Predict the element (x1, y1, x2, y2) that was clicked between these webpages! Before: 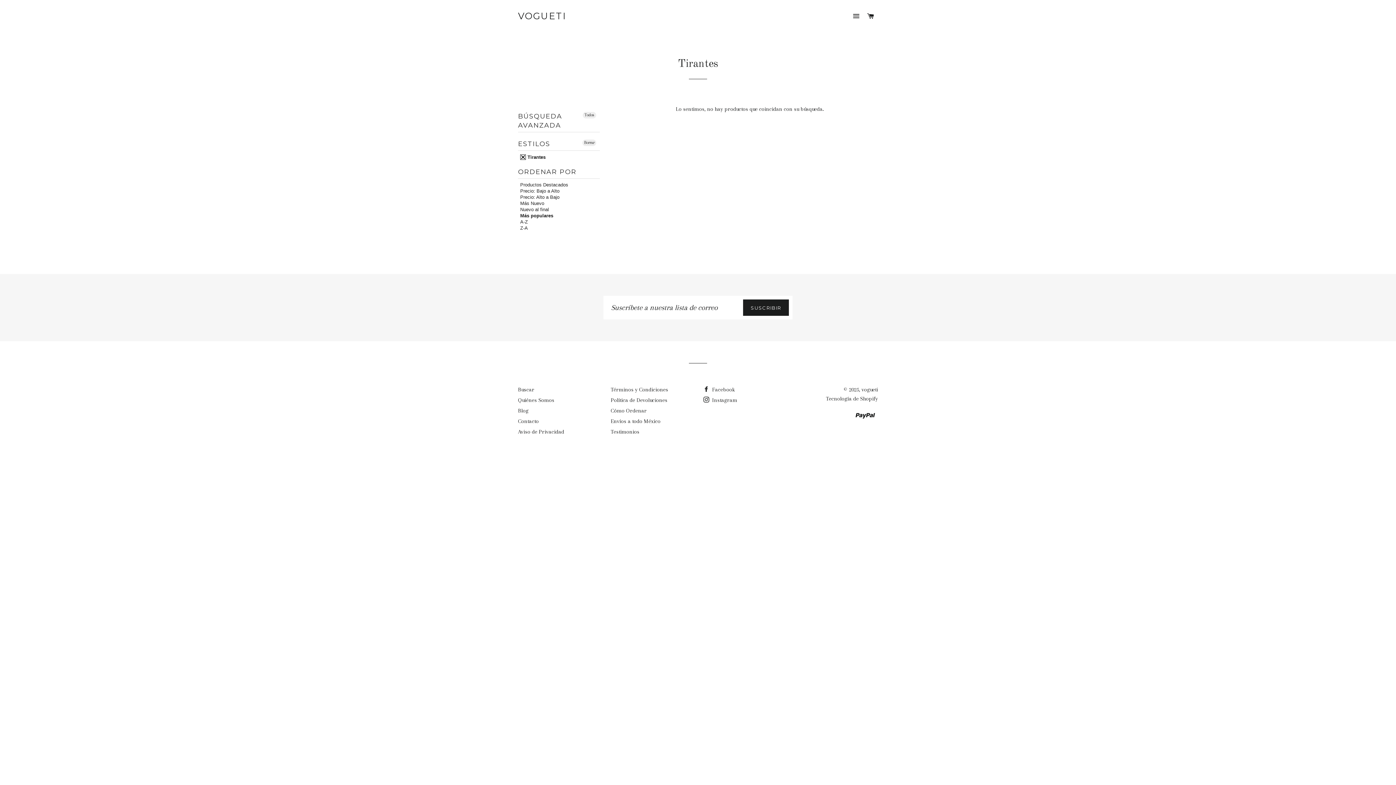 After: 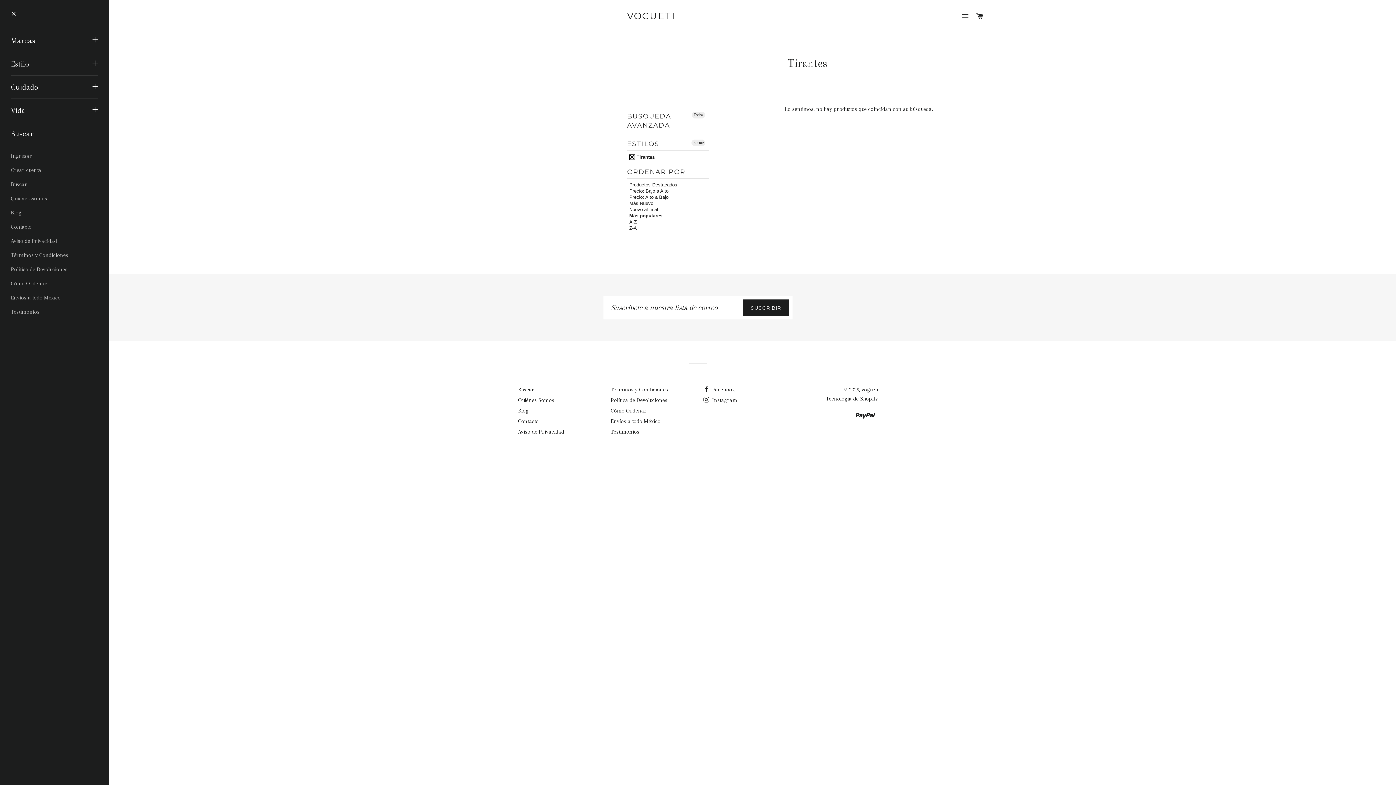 Action: bbox: (850, 5, 863, 27) label: NAVEGACIÓN